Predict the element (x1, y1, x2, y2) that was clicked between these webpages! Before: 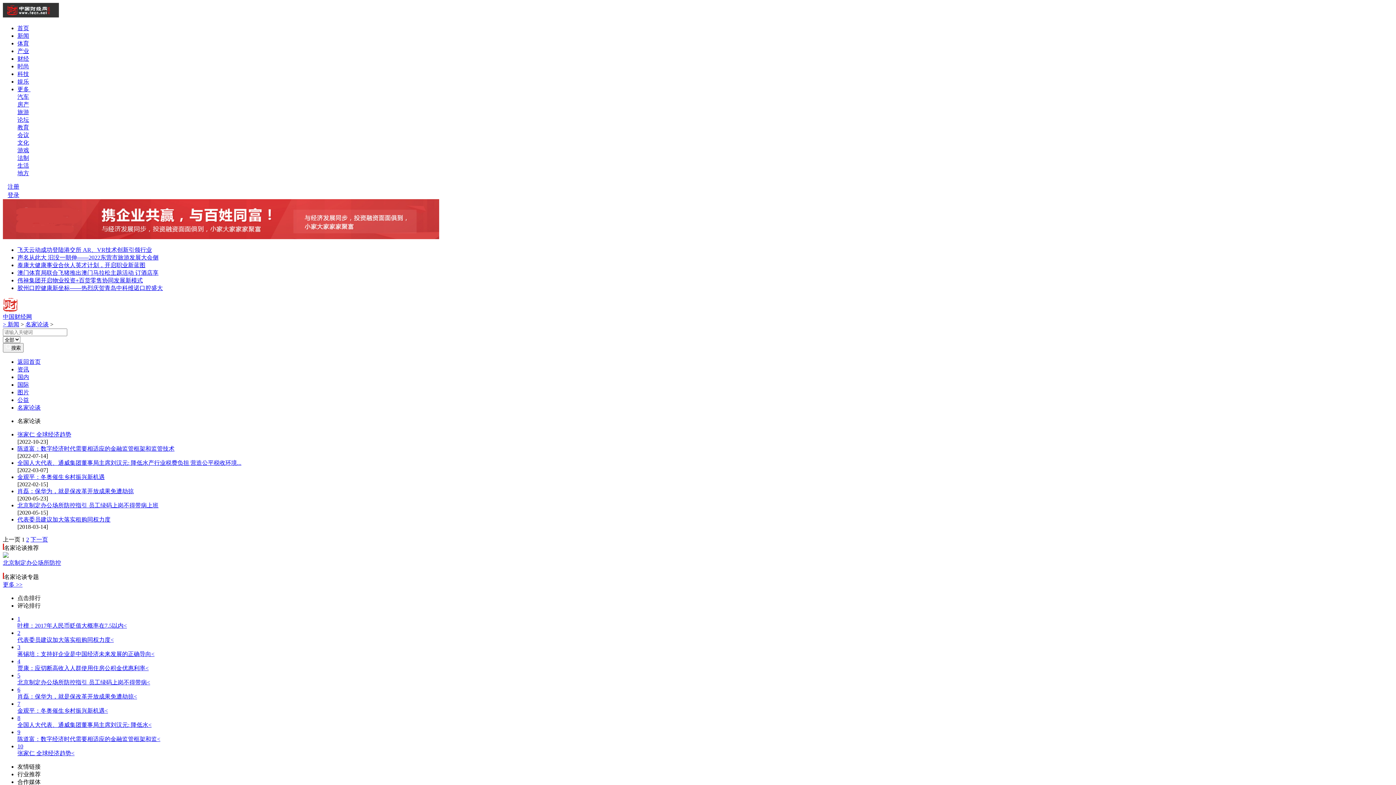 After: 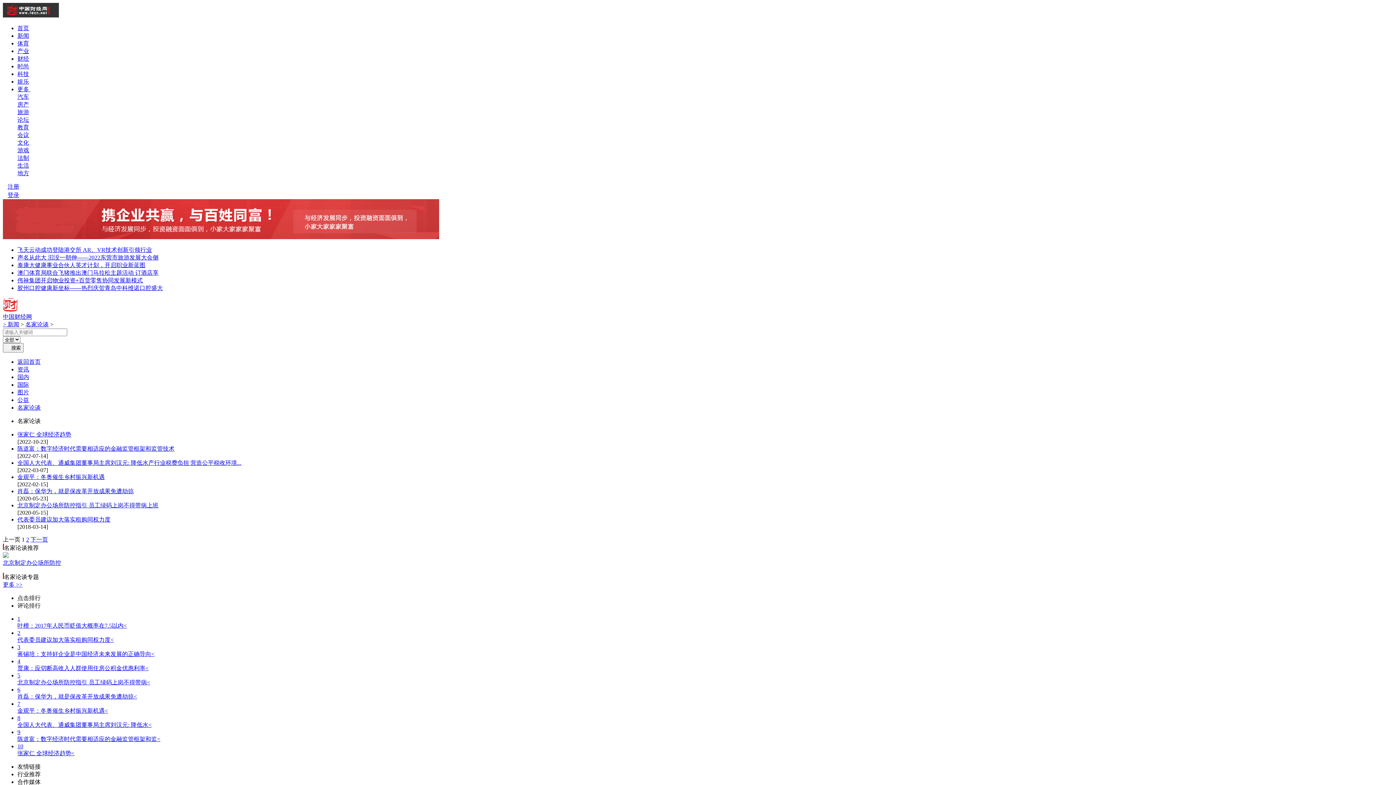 Action: bbox: (2, 12, 58, 18)